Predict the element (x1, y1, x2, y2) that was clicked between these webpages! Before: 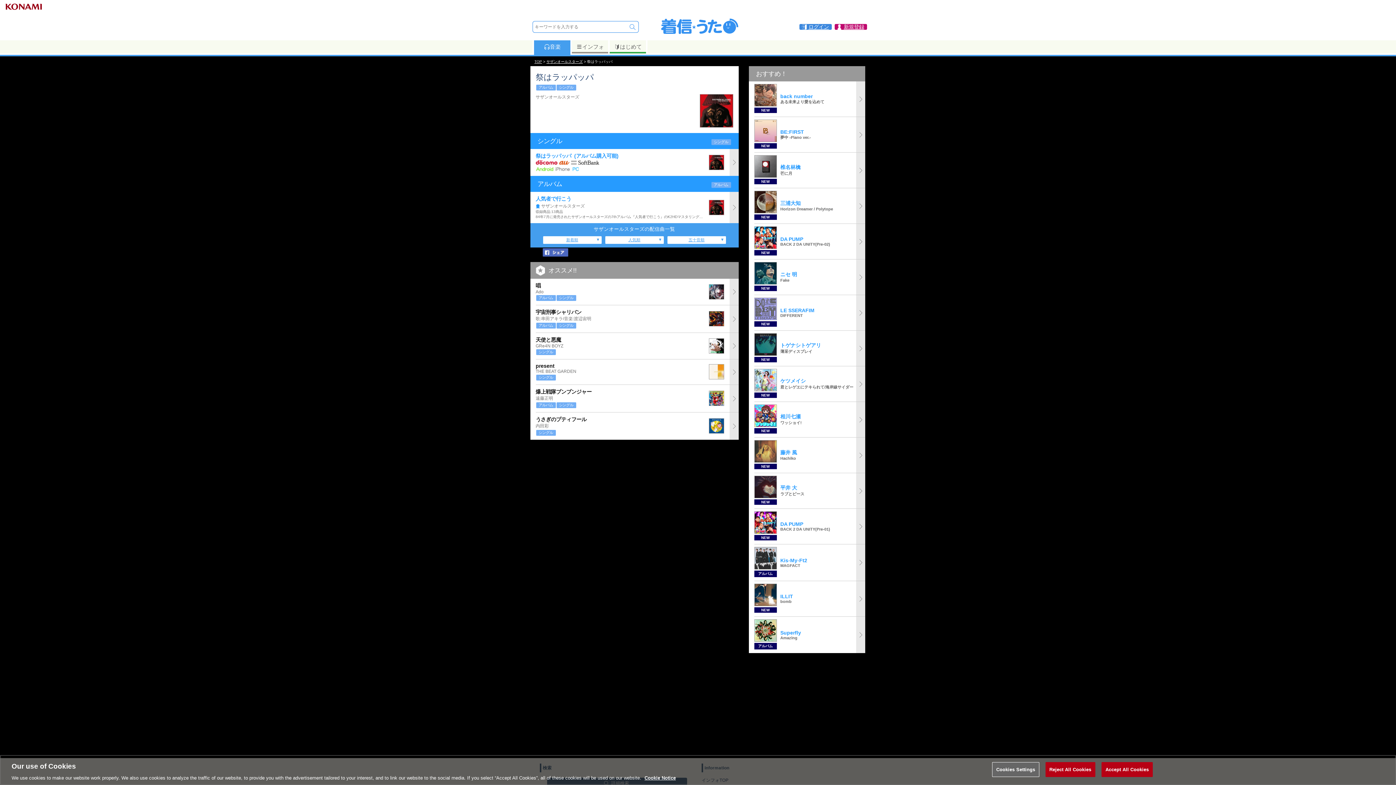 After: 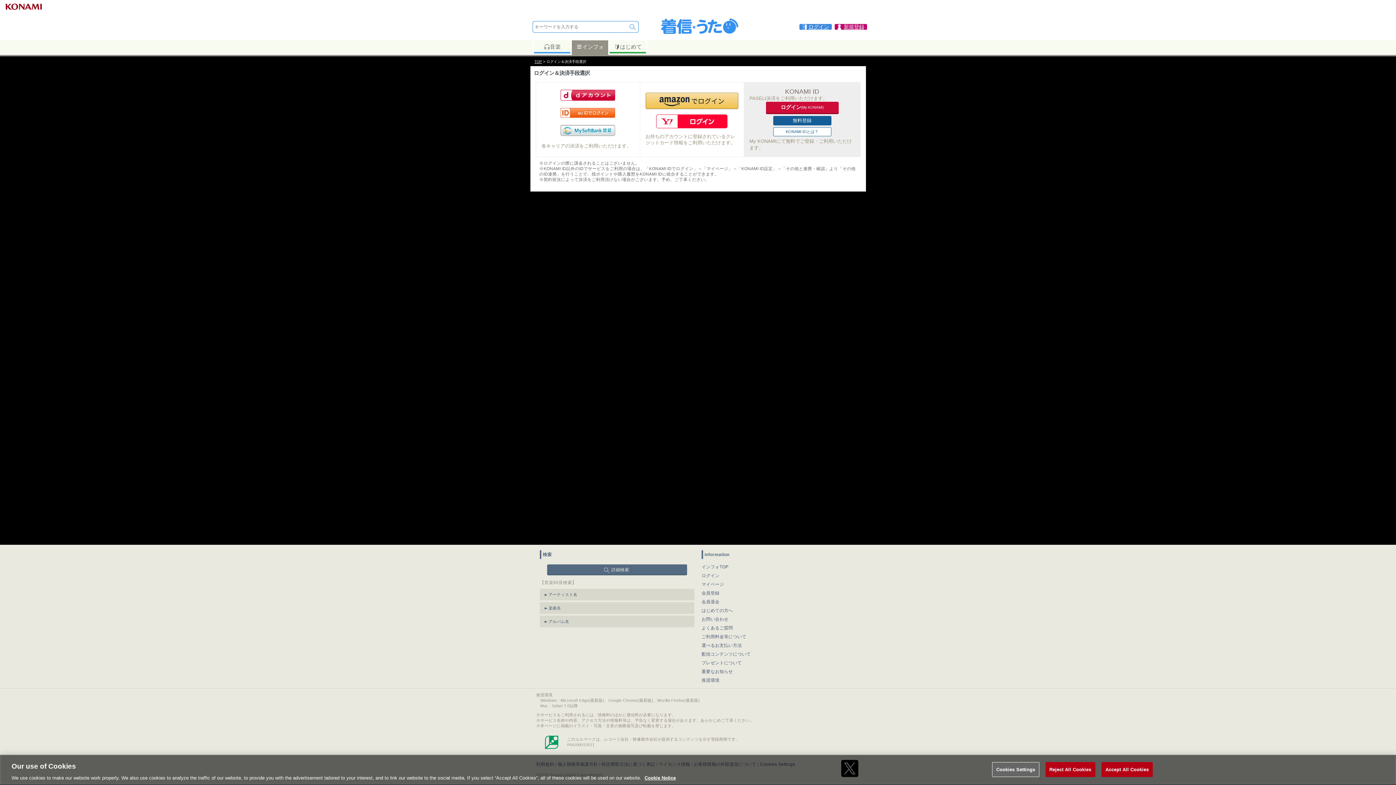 Action: bbox: (799, 24, 832, 29) label: ログイン